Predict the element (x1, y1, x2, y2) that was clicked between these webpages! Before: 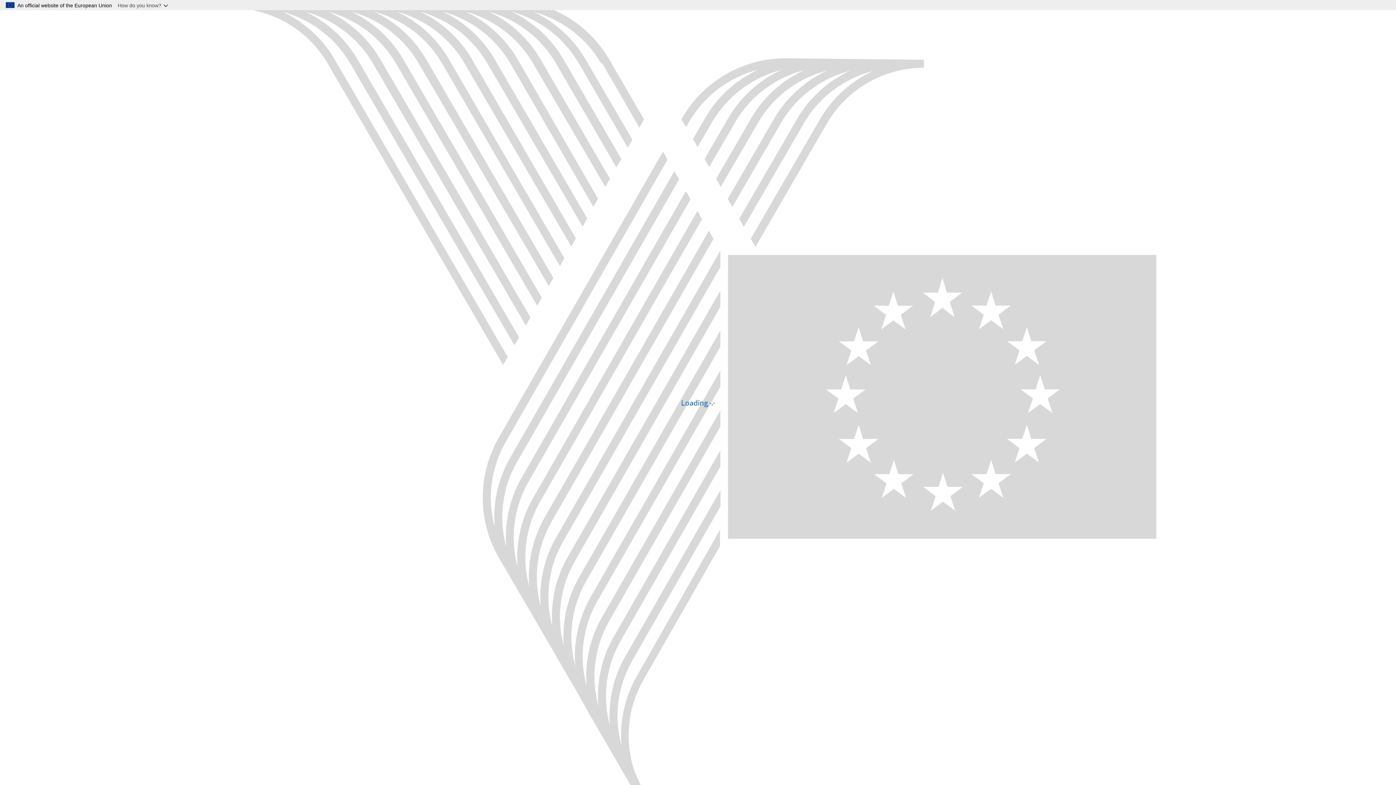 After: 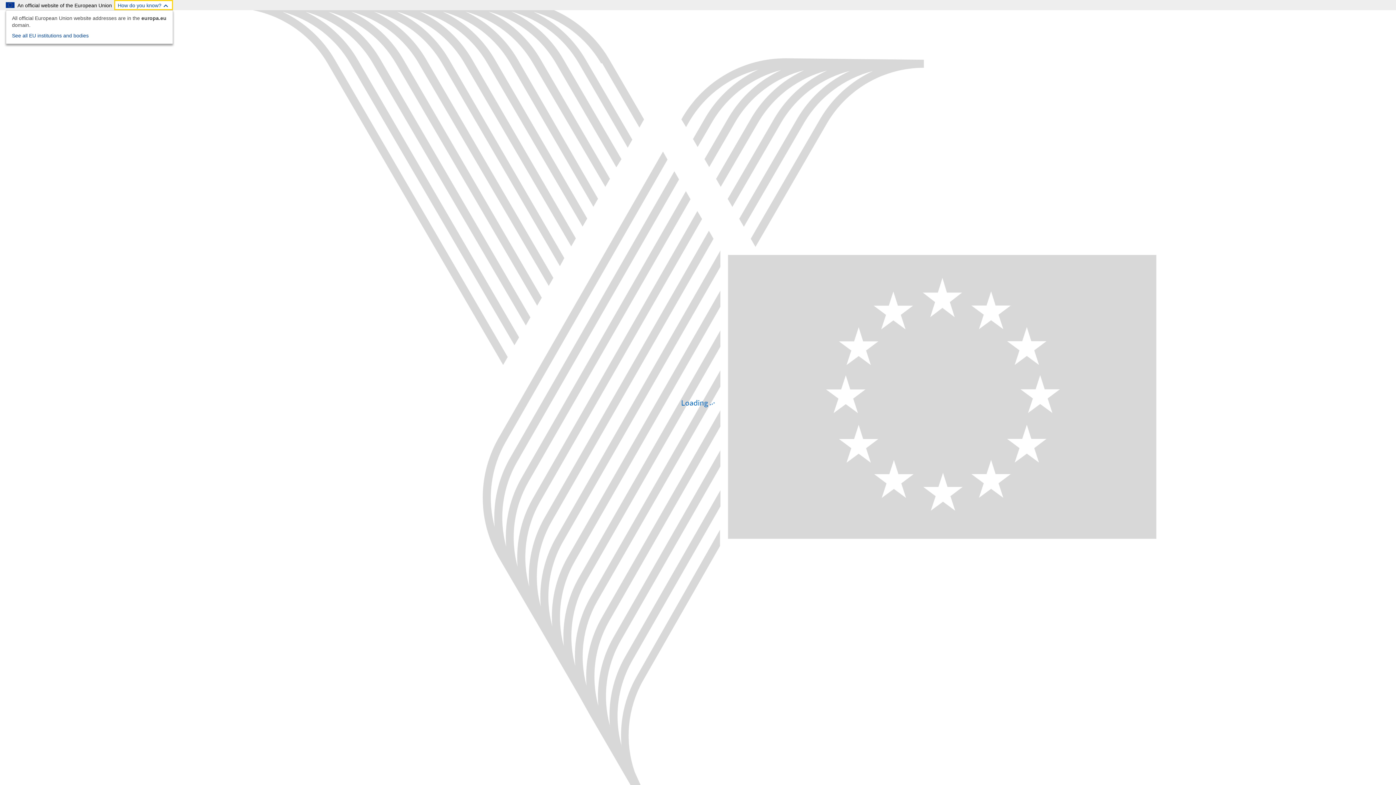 Action: label: How do you know? bbox: (114, 0, 173, 10)